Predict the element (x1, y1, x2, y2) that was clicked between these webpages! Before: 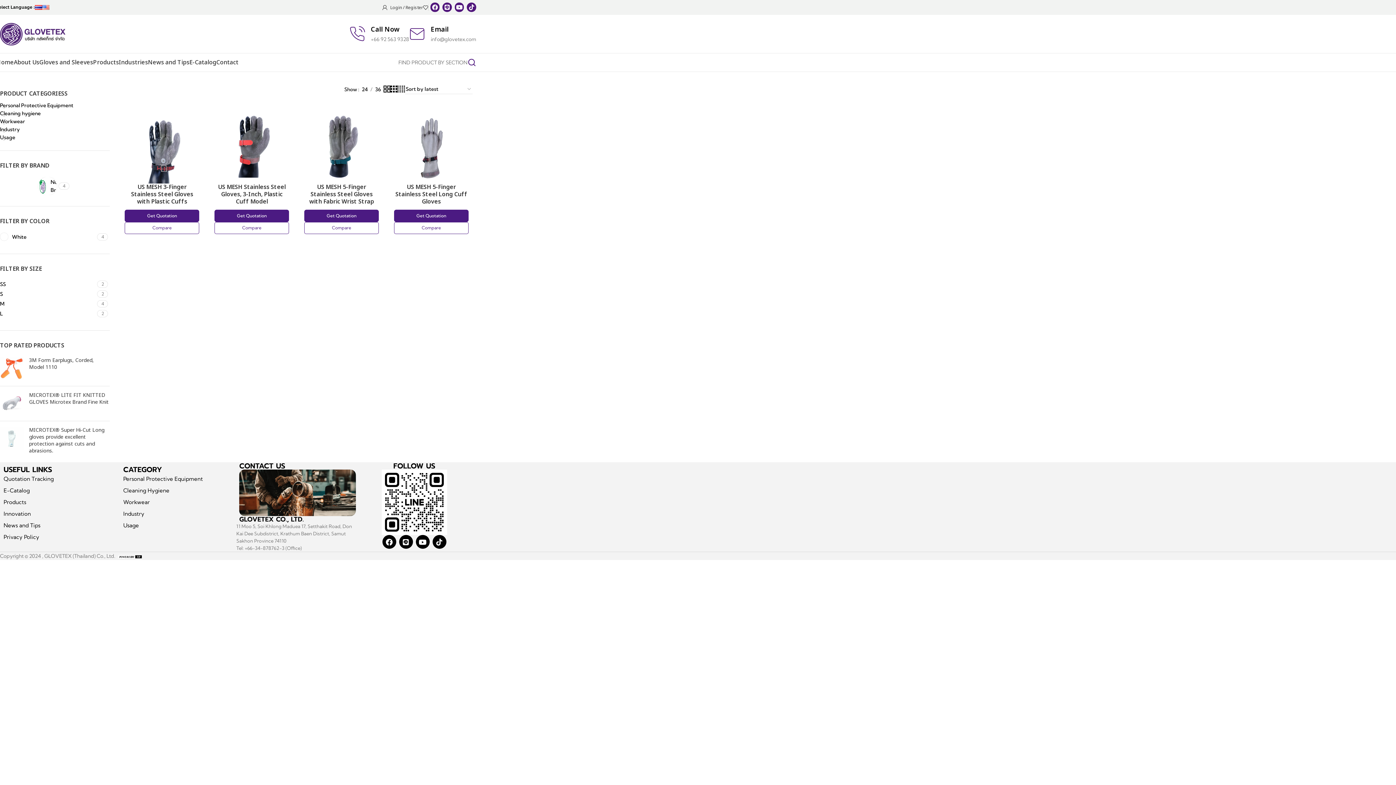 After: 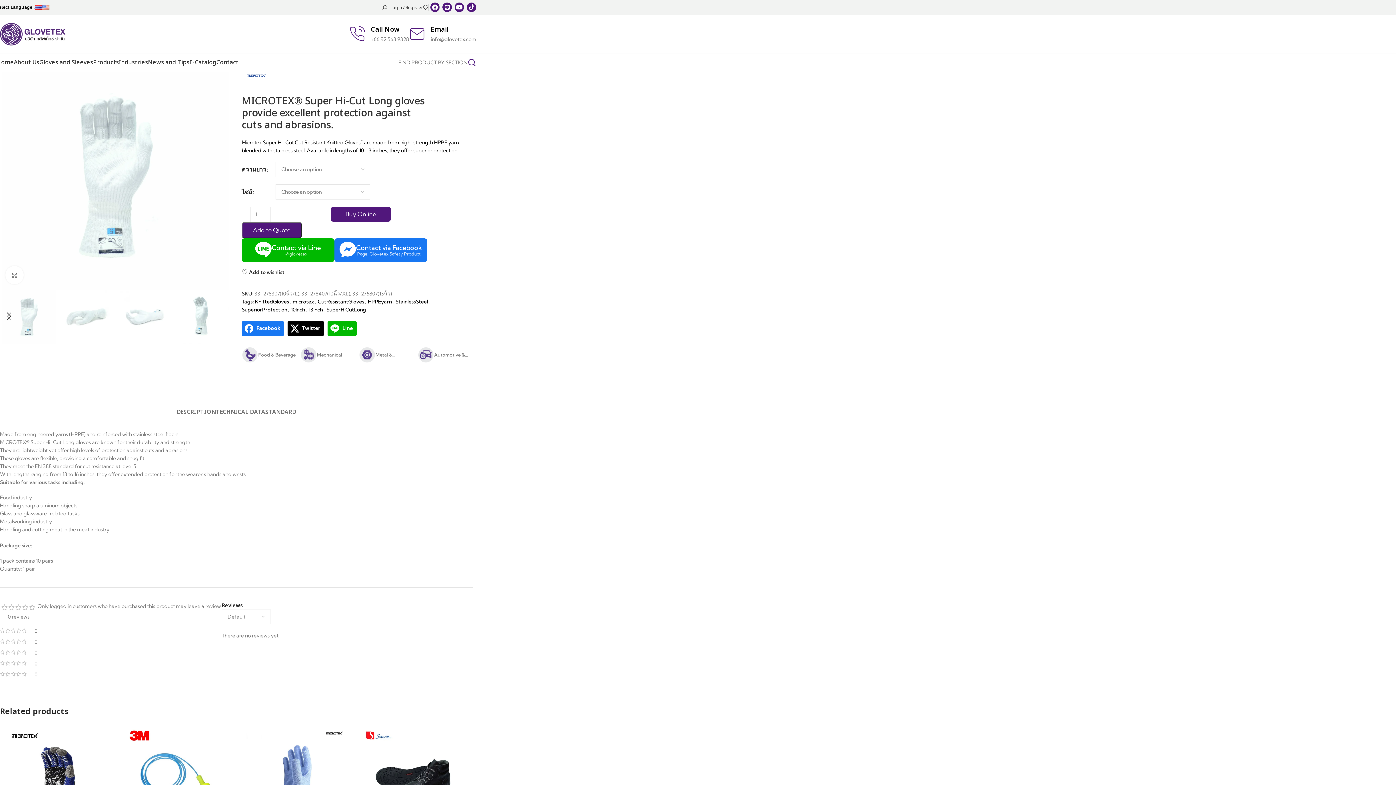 Action: bbox: (0, 426, 23, 457)